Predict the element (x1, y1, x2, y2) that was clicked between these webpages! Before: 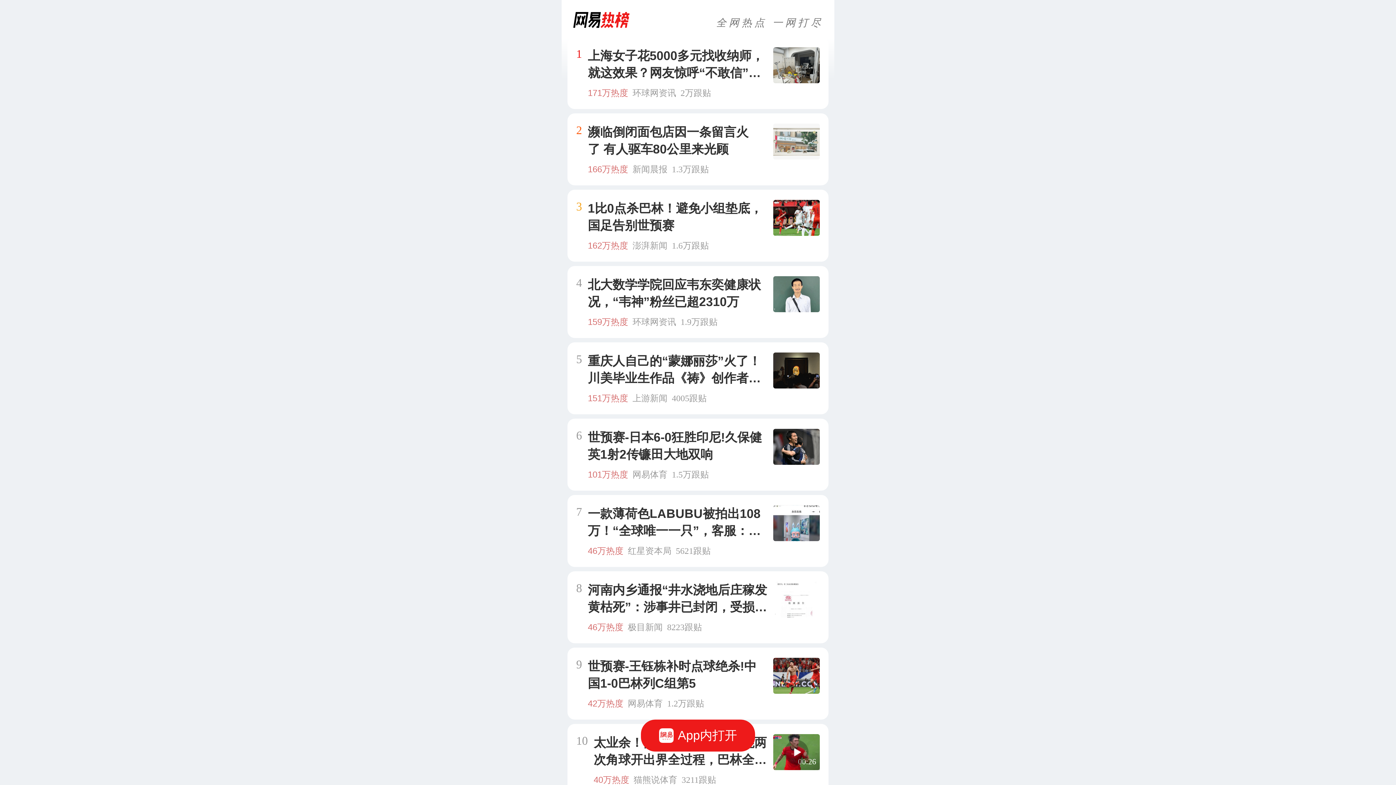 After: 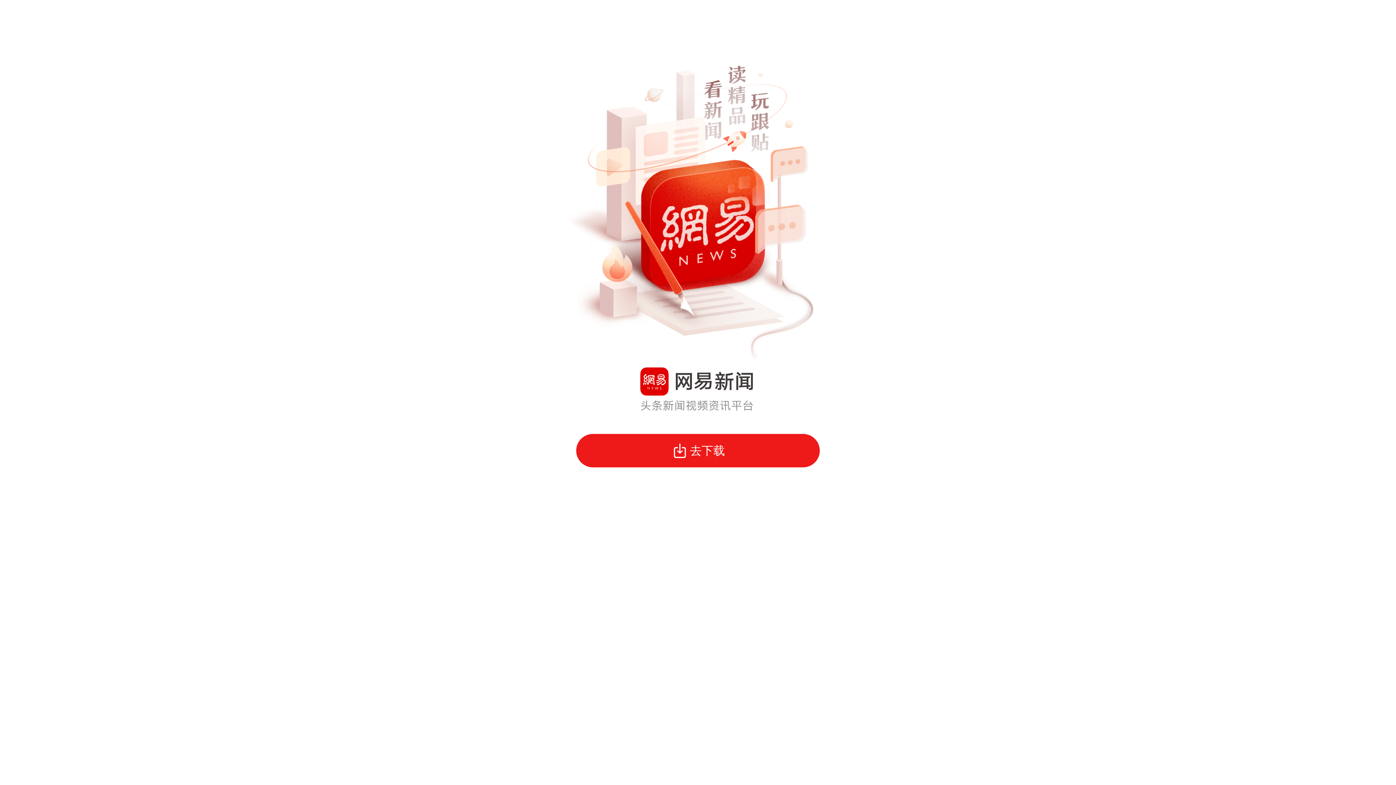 Action: bbox: (641, 720, 755, 752) label: App内打开